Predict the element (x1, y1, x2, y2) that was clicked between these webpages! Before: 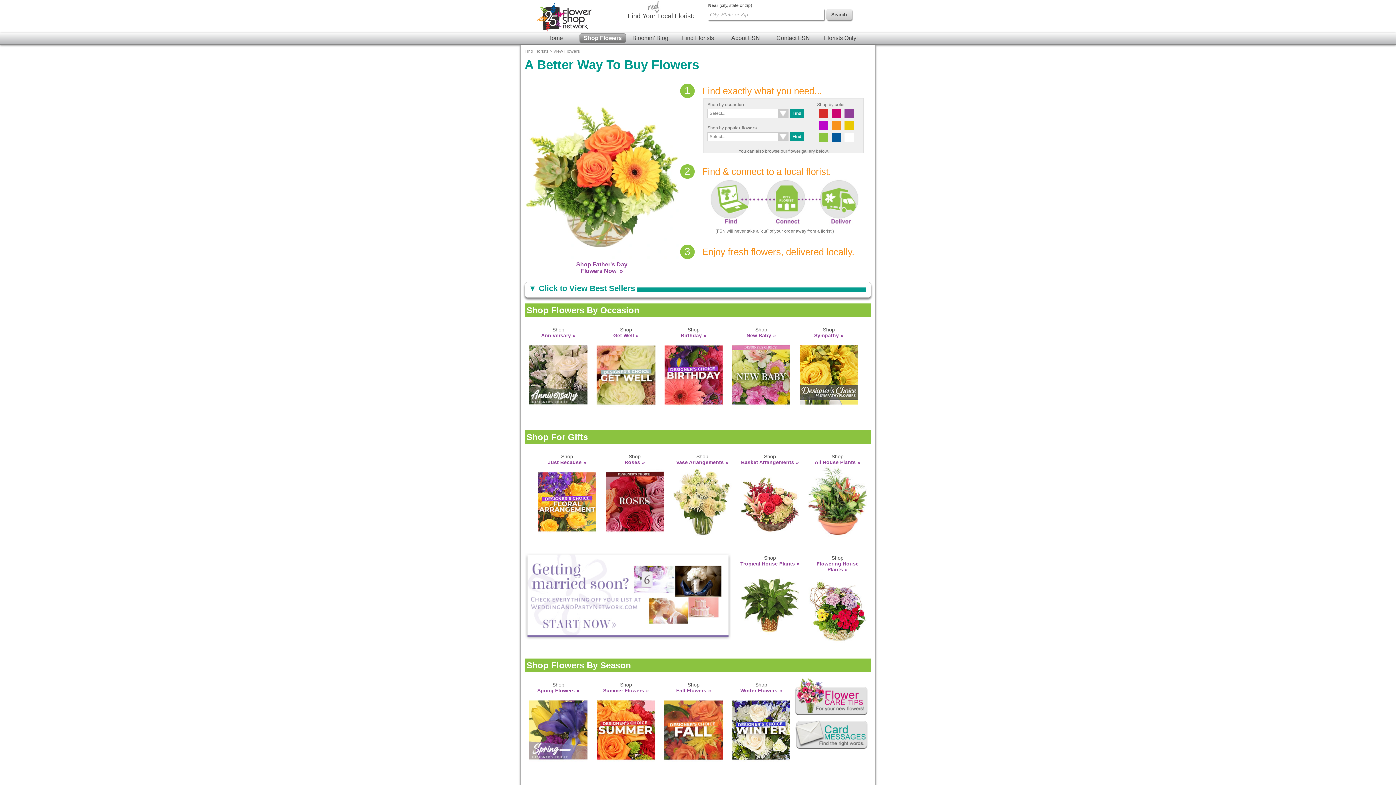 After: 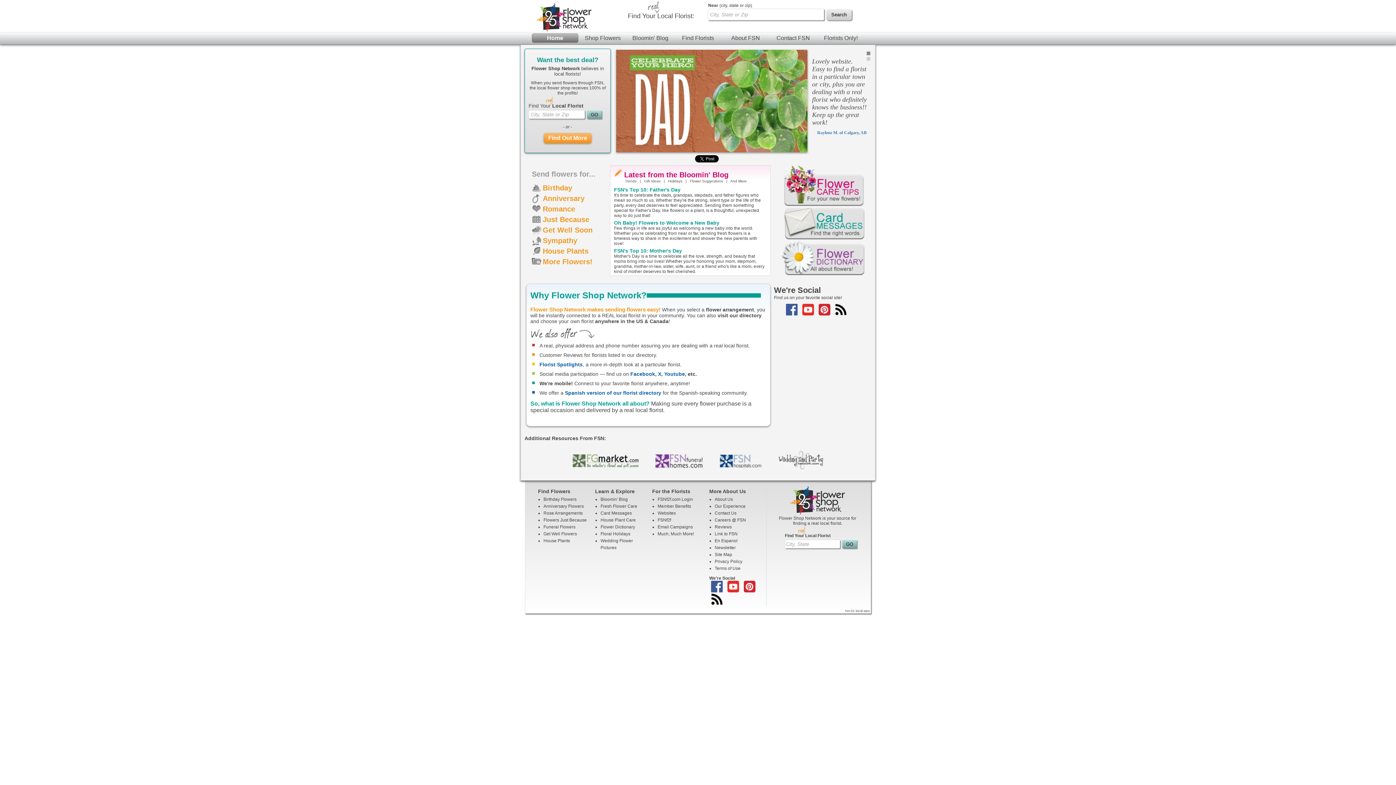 Action: bbox: (532, 33, 578, 42) label: Home